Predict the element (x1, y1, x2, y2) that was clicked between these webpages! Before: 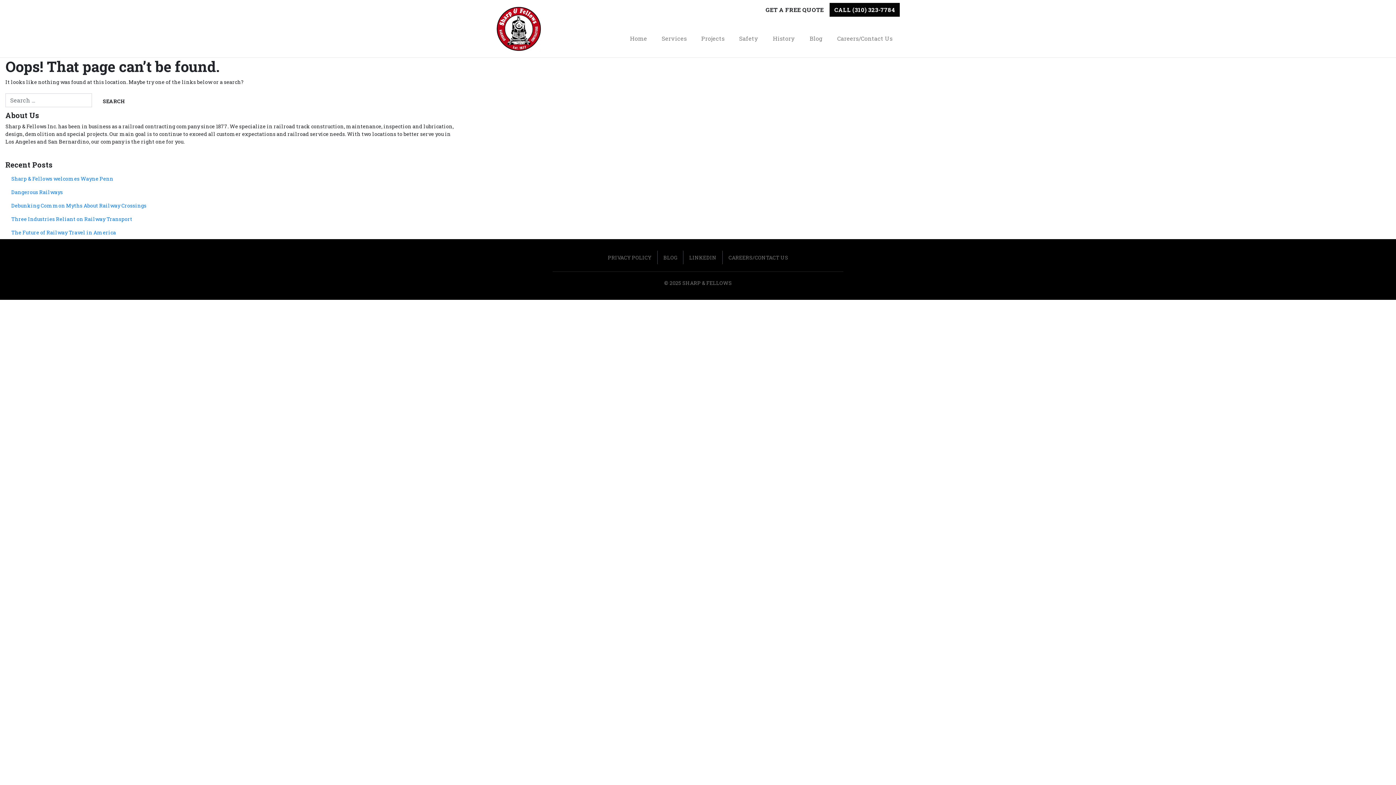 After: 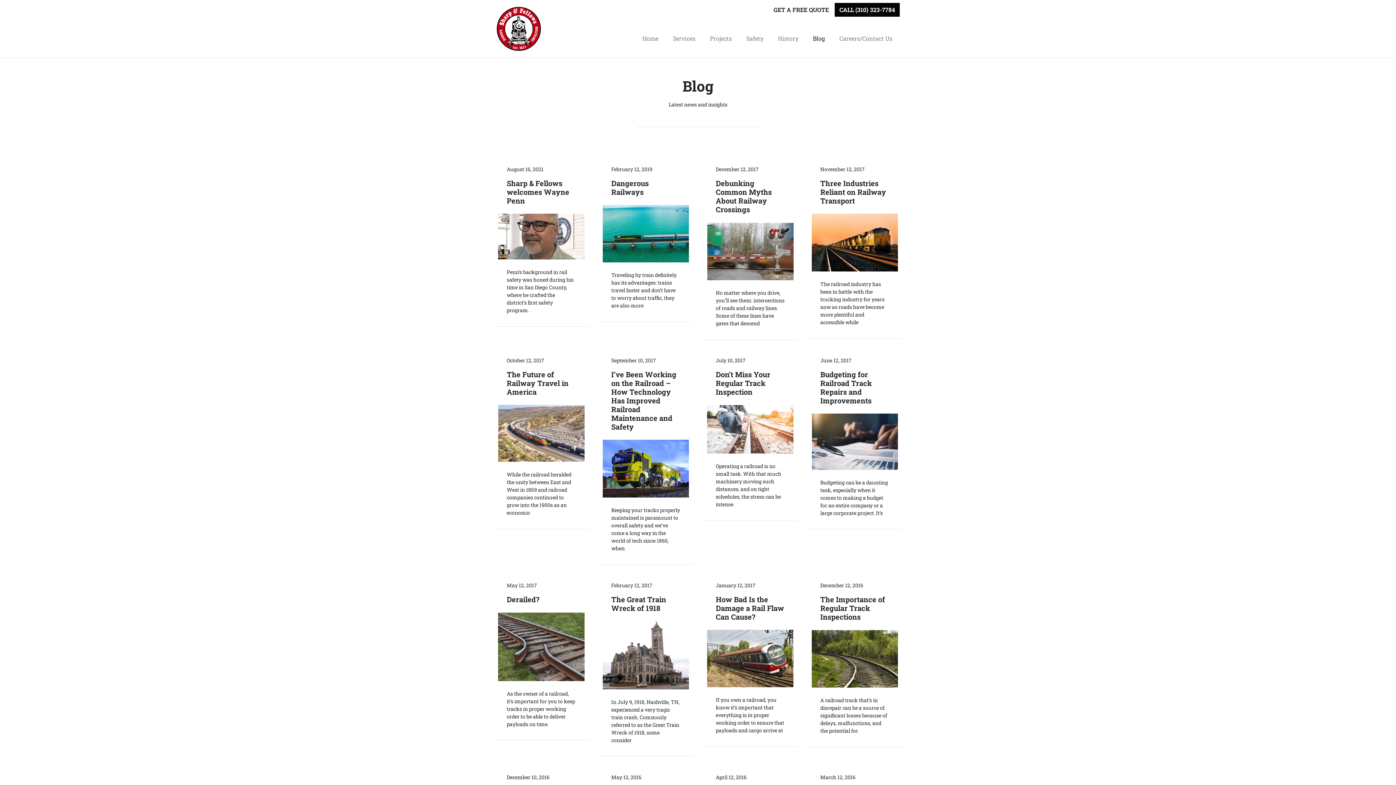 Action: label: Blog bbox: (802, 19, 830, 57)